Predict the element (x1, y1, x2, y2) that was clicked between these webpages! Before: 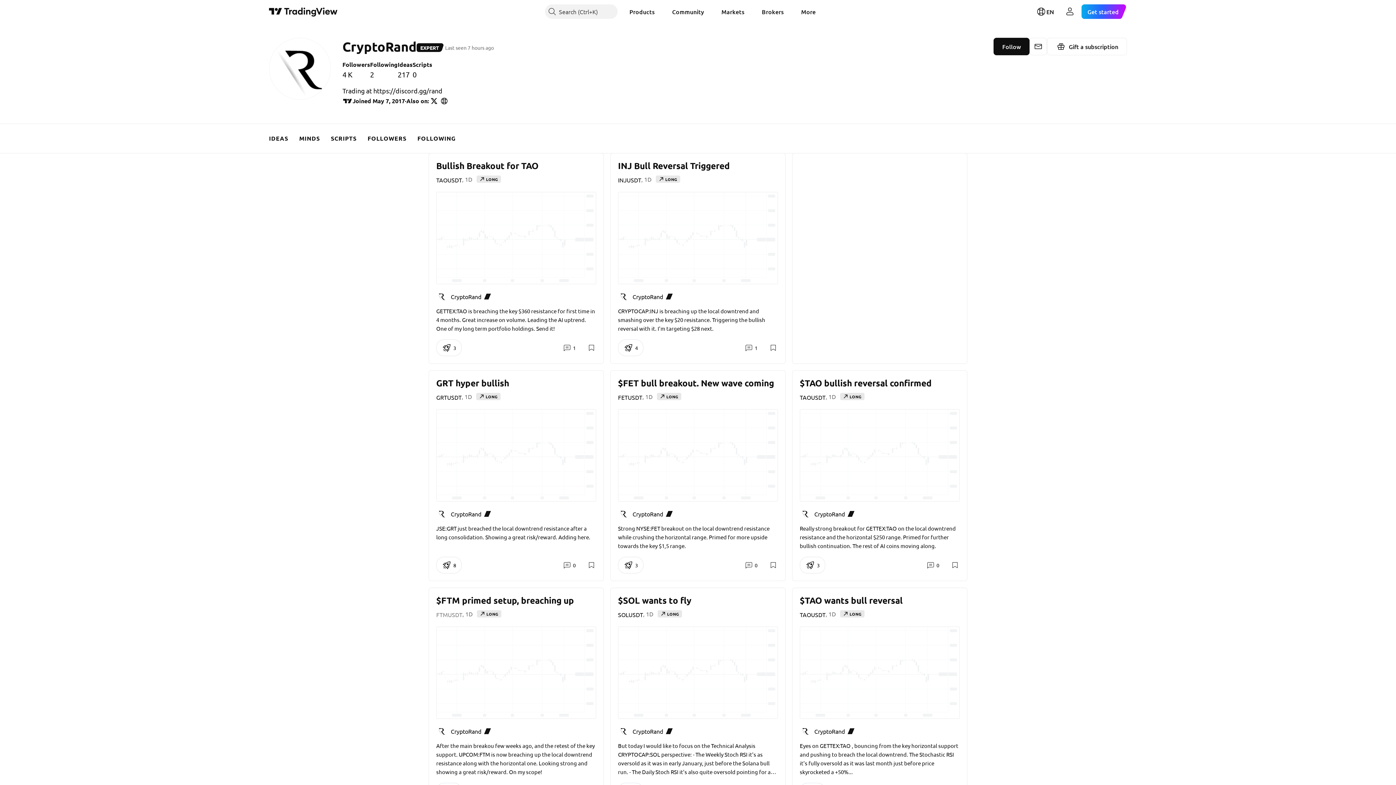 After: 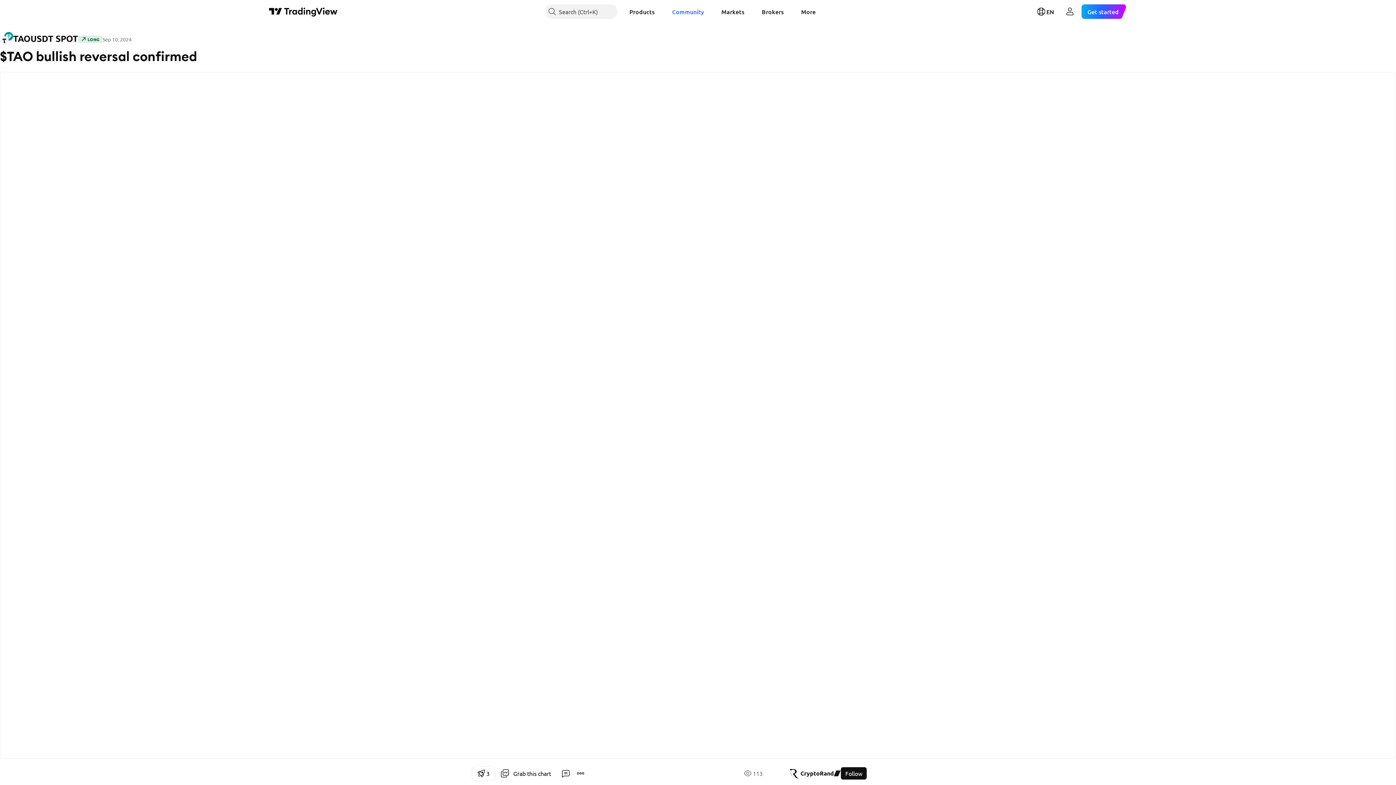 Action: bbox: (800, 378, 931, 388) label: $TAO bullish reversal confirmed